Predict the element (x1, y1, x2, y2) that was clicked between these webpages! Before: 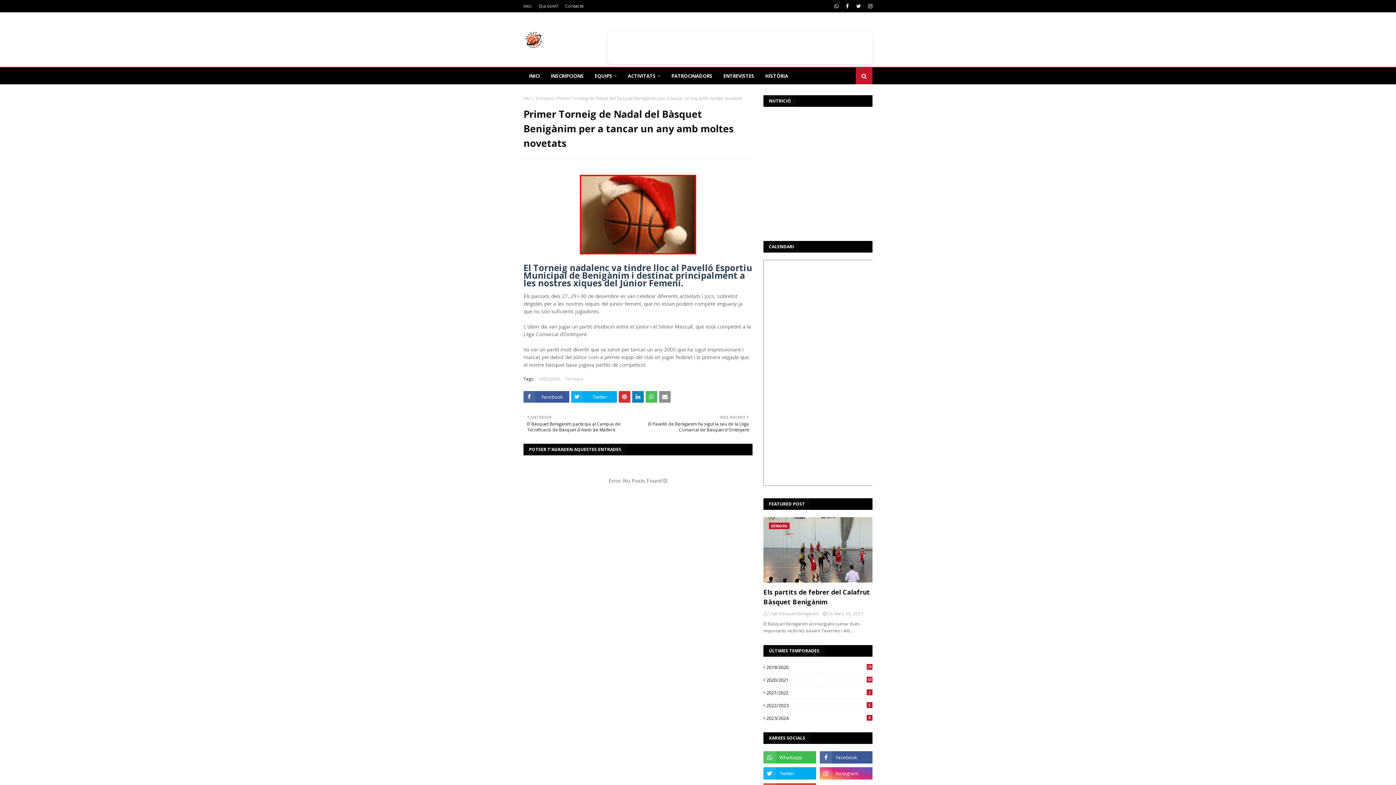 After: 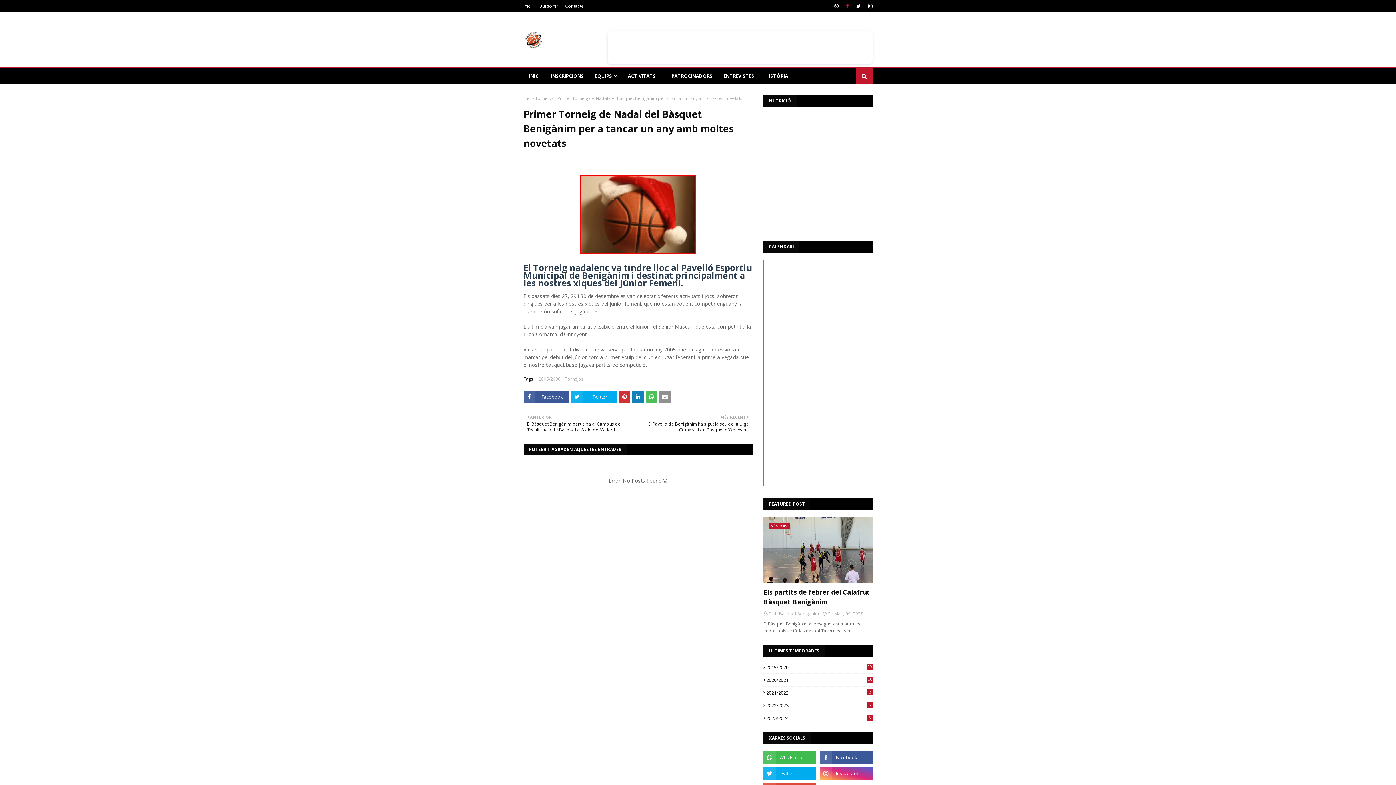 Action: bbox: (844, 0, 850, 12)